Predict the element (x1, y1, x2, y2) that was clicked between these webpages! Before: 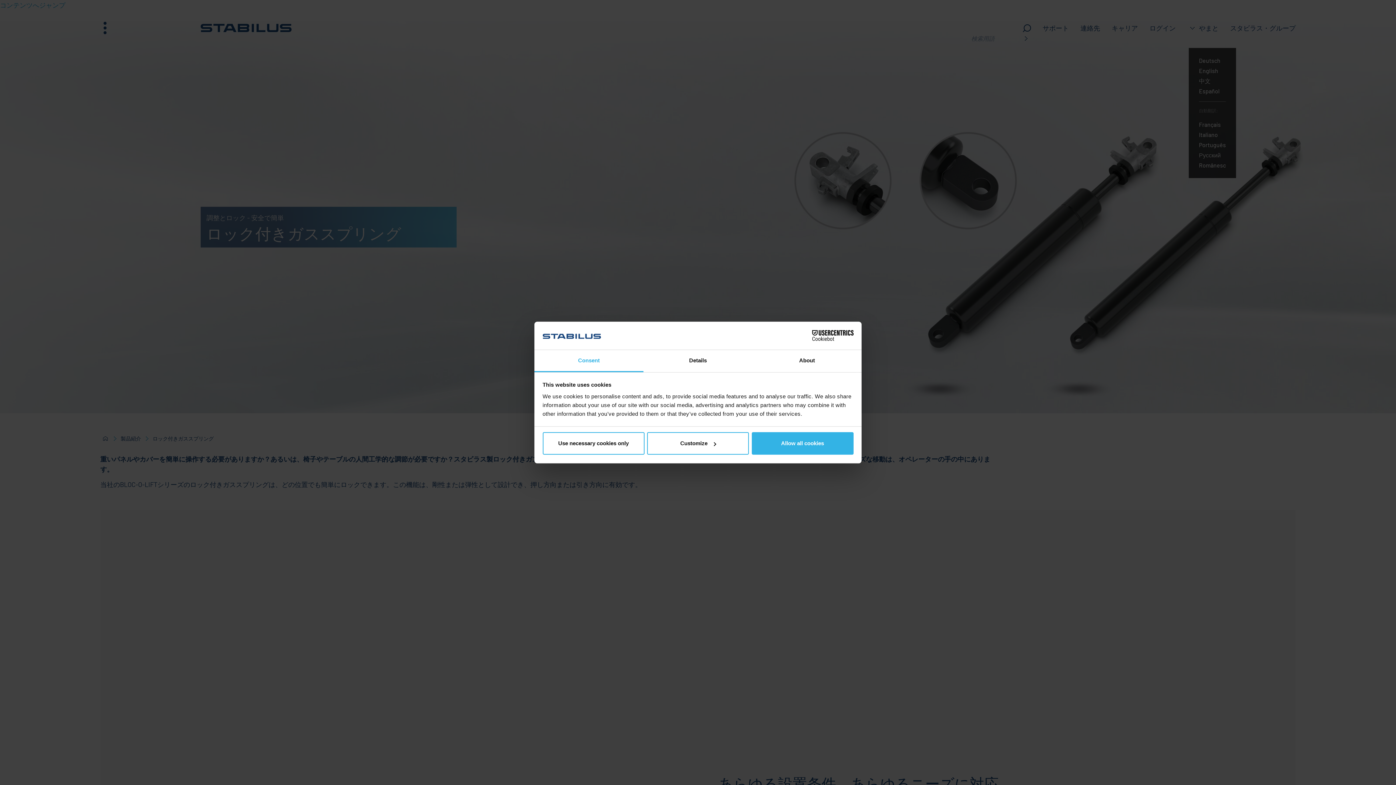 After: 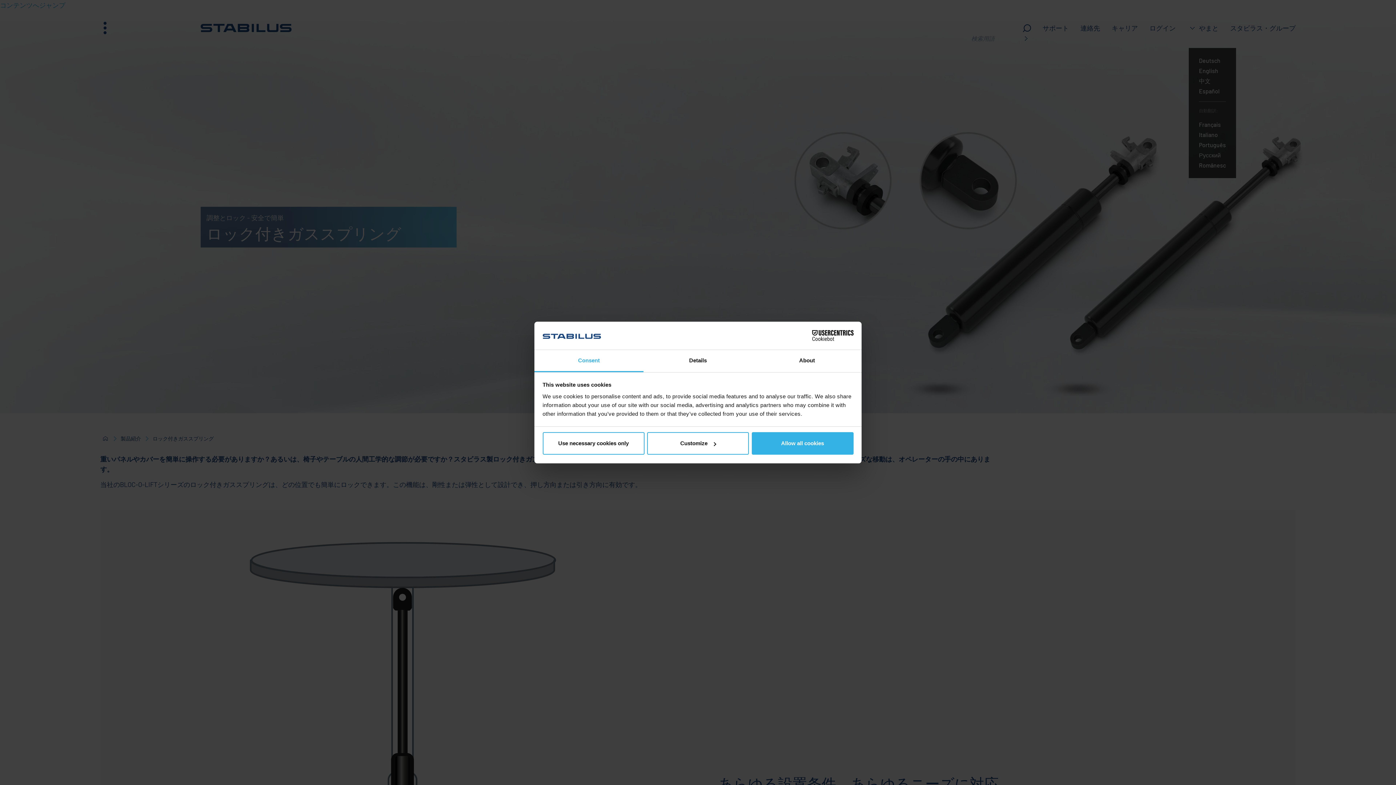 Action: label: Consent bbox: (534, 350, 643, 372)